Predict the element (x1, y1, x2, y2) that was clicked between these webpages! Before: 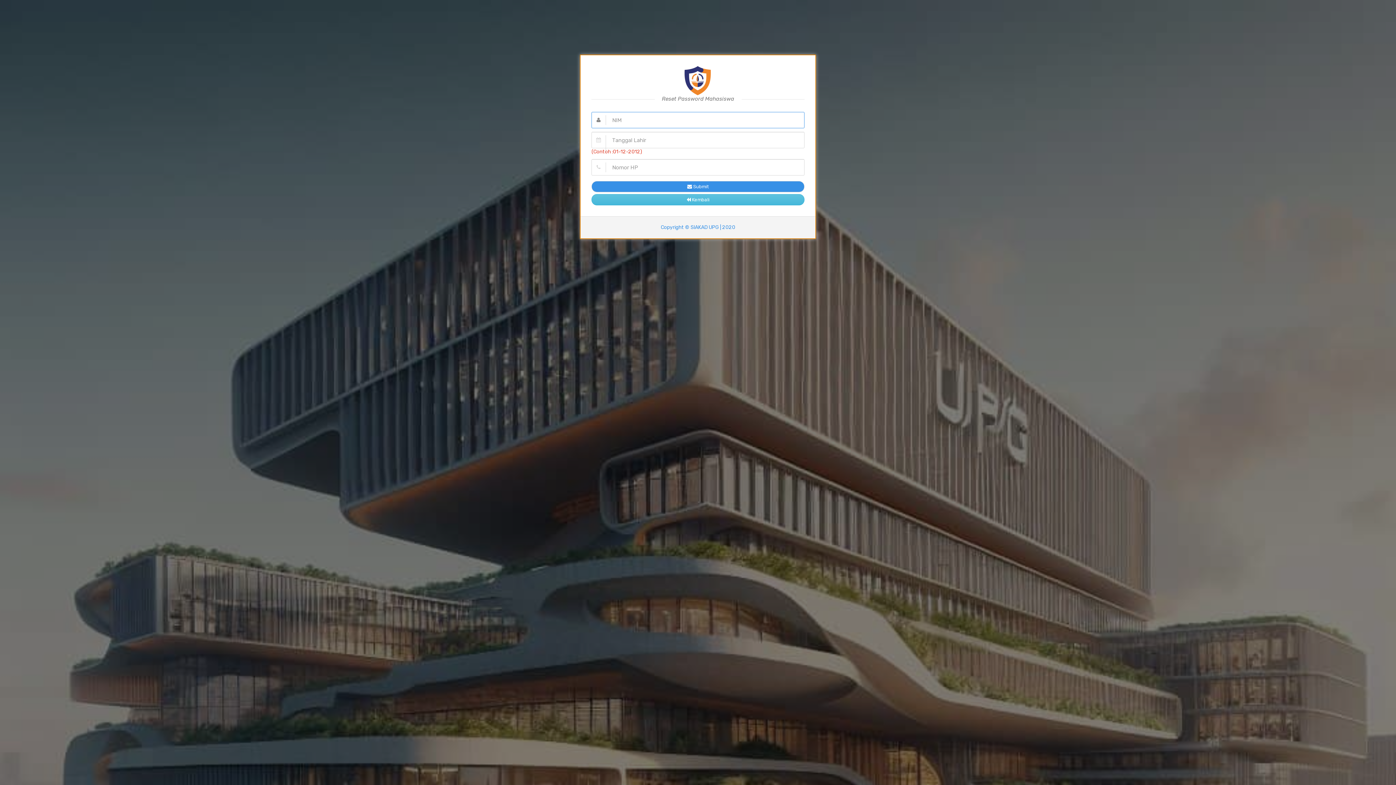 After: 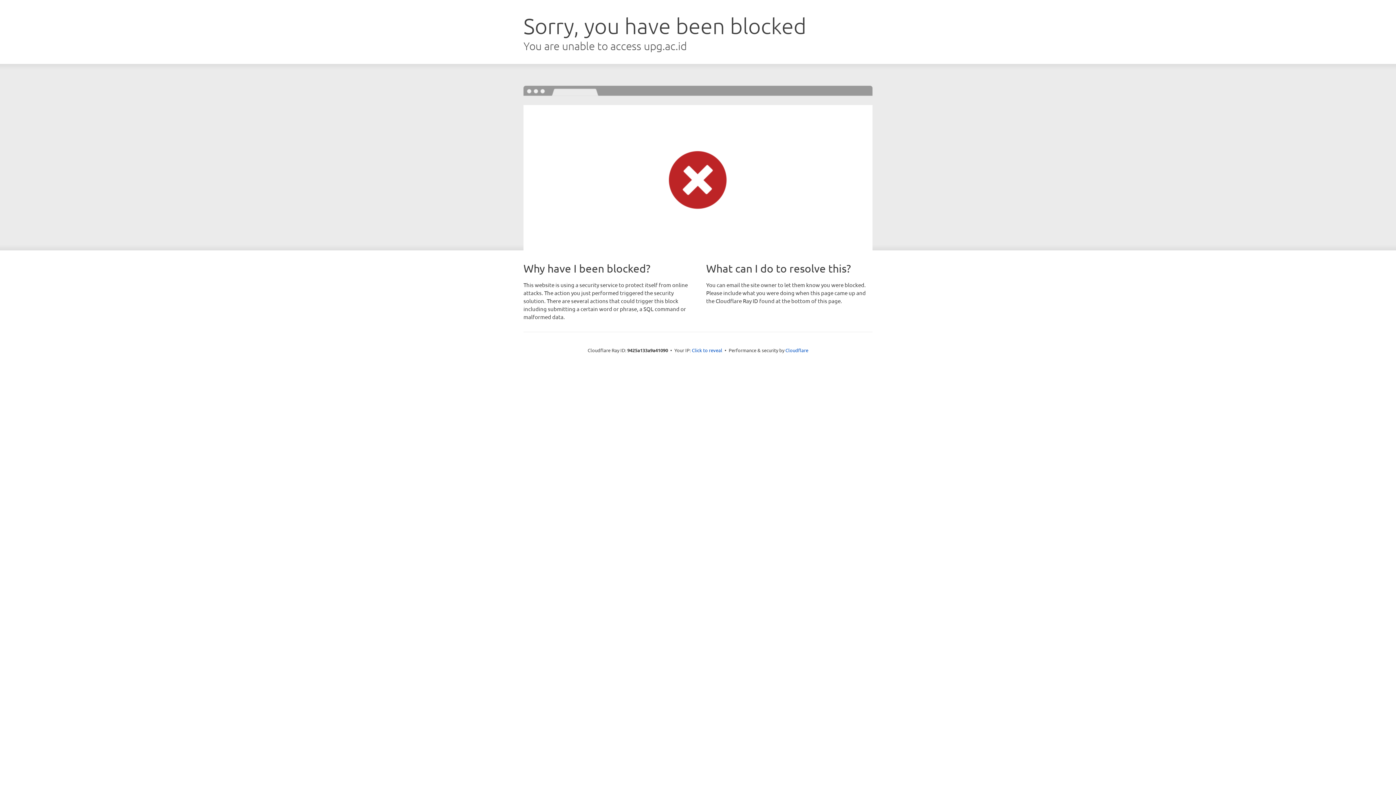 Action: label: SIAKAD UPG | 2020 bbox: (690, 224, 735, 230)